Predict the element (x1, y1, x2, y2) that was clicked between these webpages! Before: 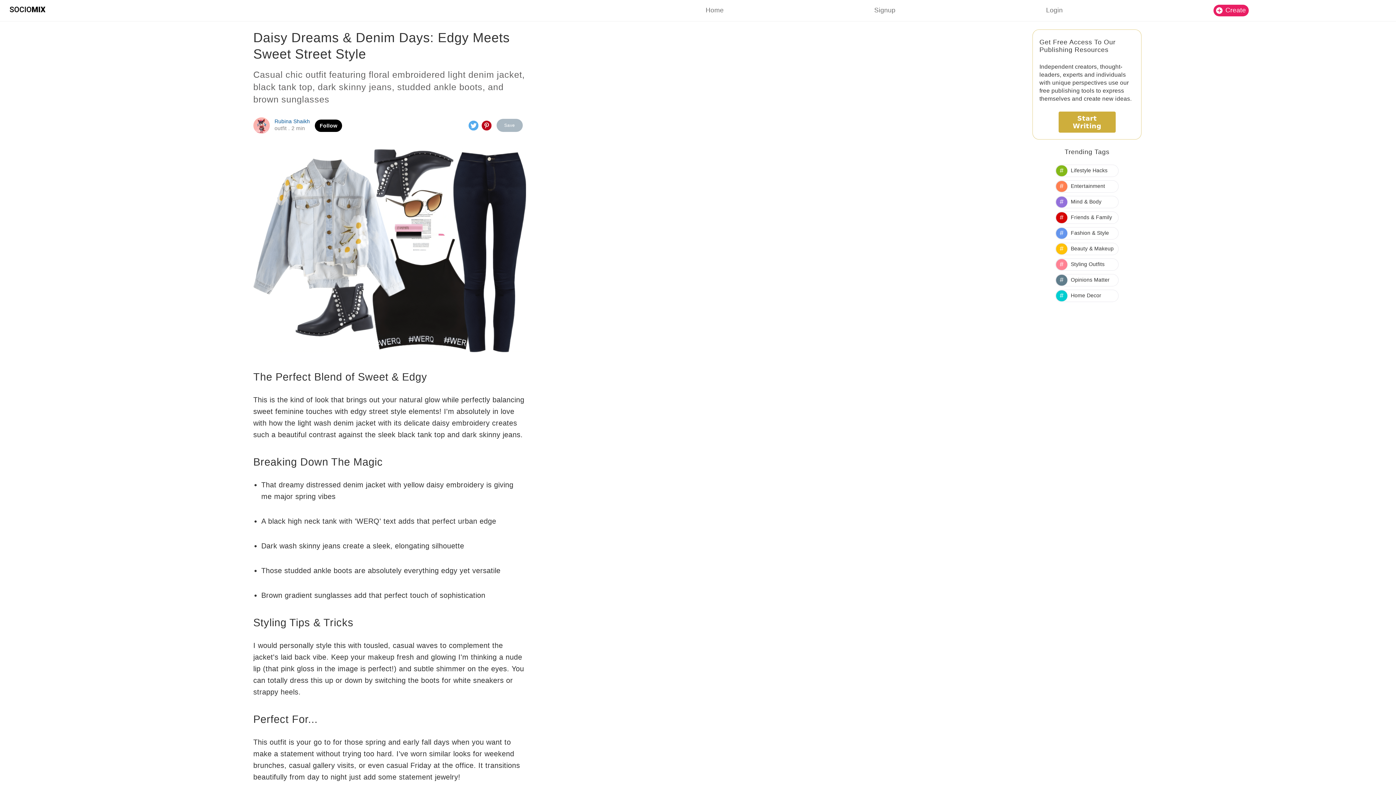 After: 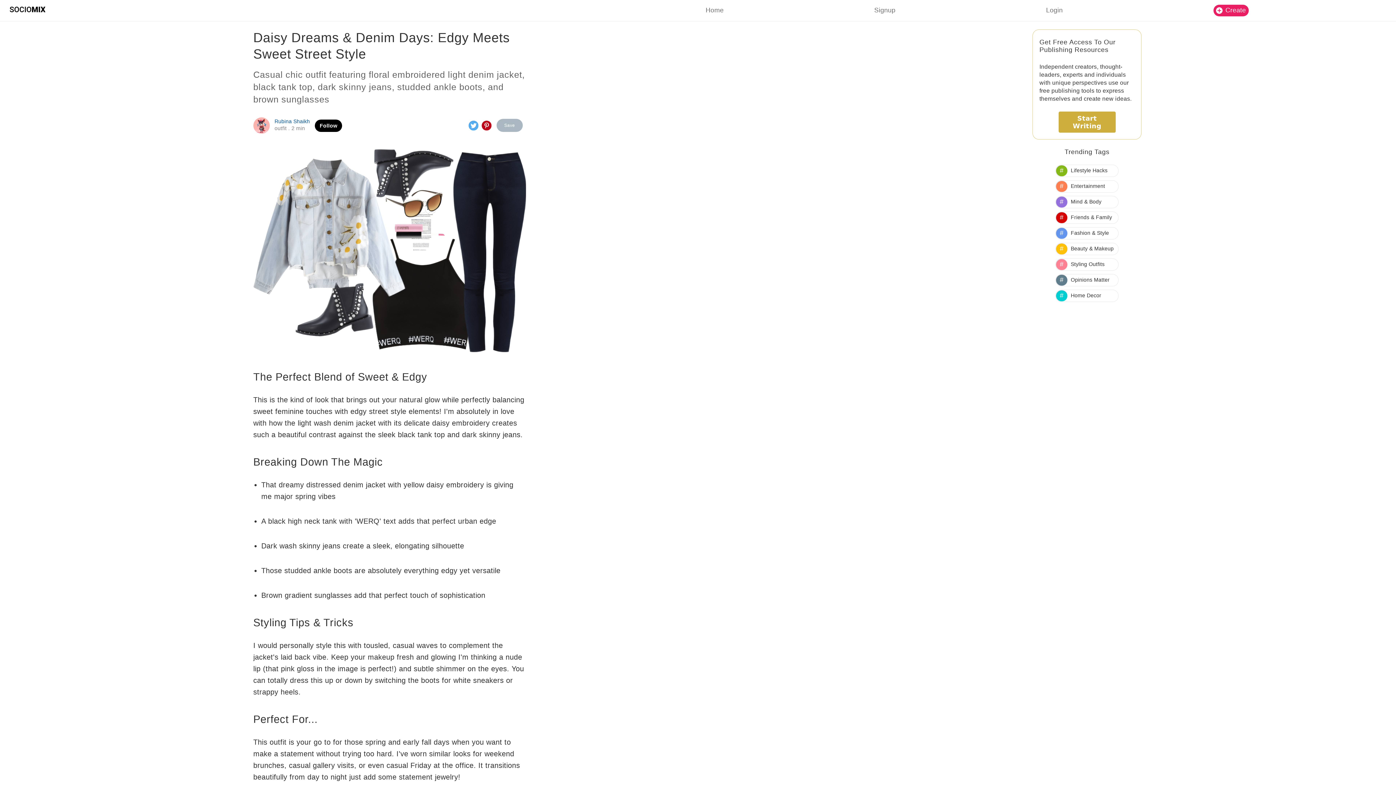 Action: bbox: (481, 120, 491, 130)